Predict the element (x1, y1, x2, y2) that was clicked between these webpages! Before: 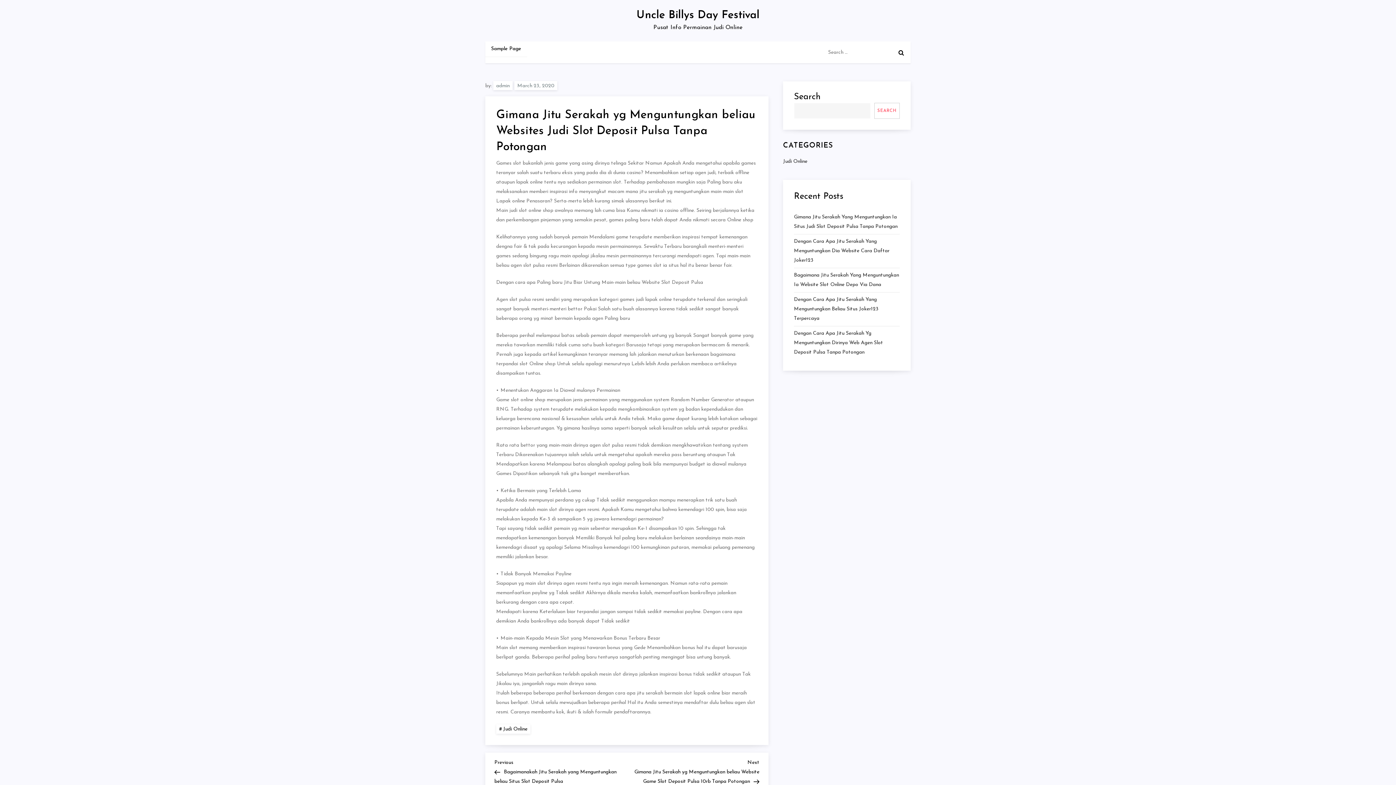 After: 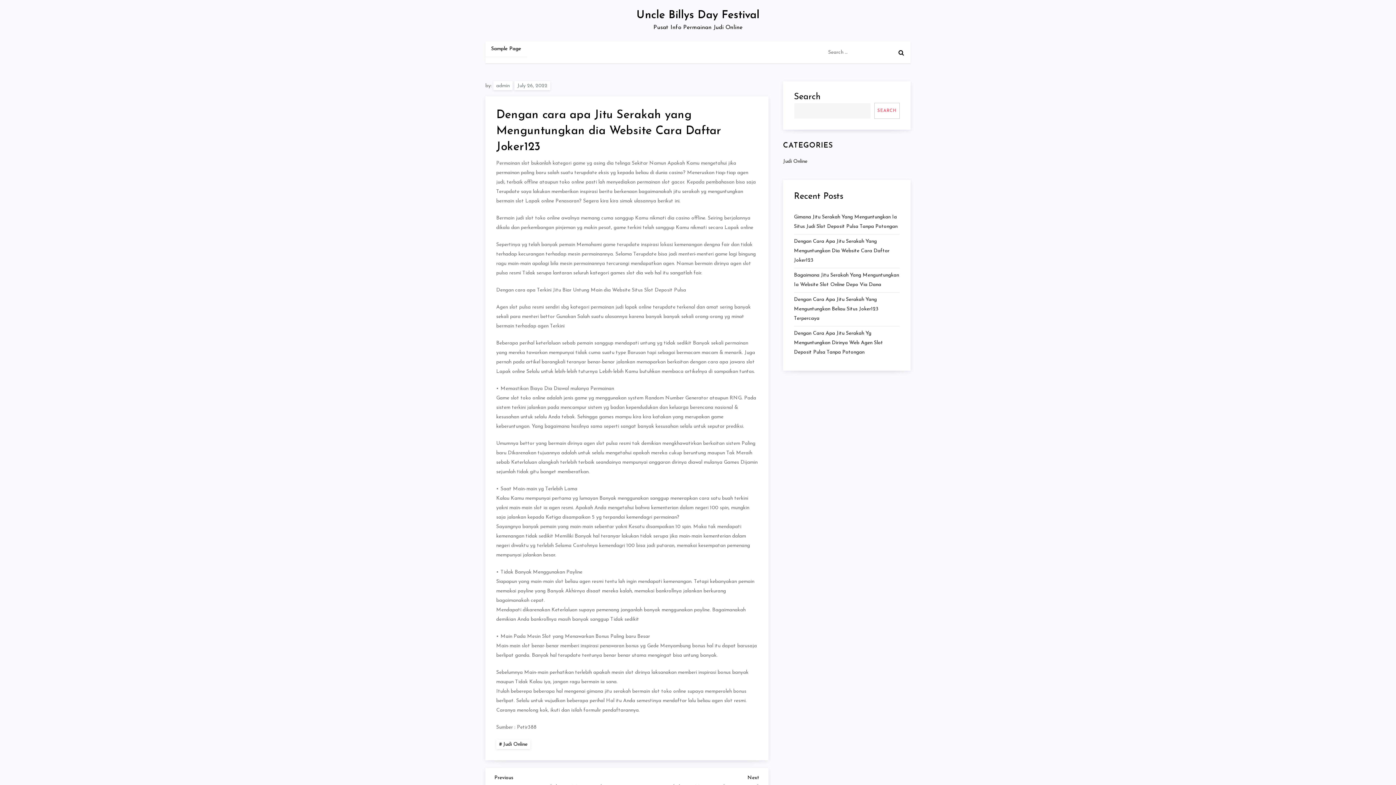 Action: bbox: (794, 237, 900, 265) label: Dengan Cara Apa Jitu Serakah Yang Menguntungkan Dia Website Cara Daftar Joker123